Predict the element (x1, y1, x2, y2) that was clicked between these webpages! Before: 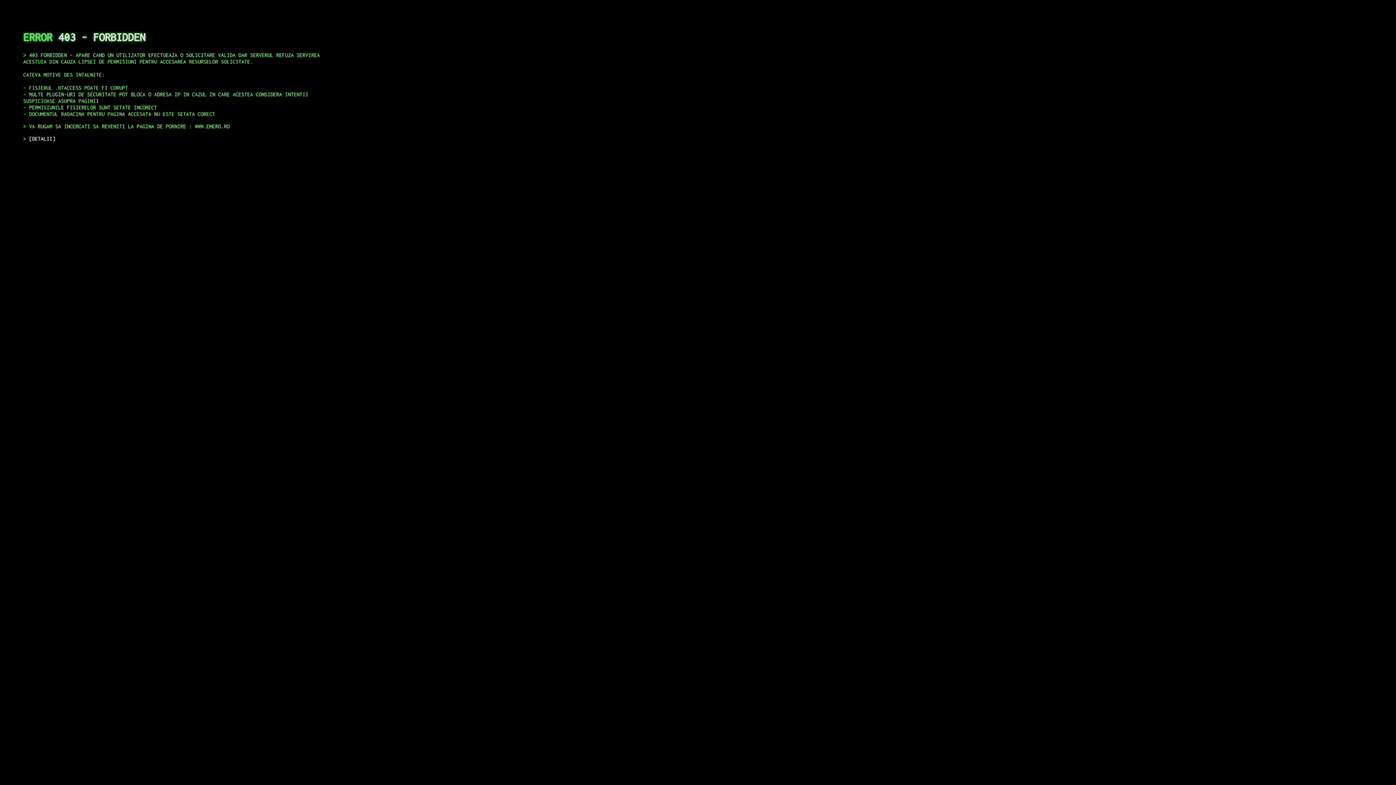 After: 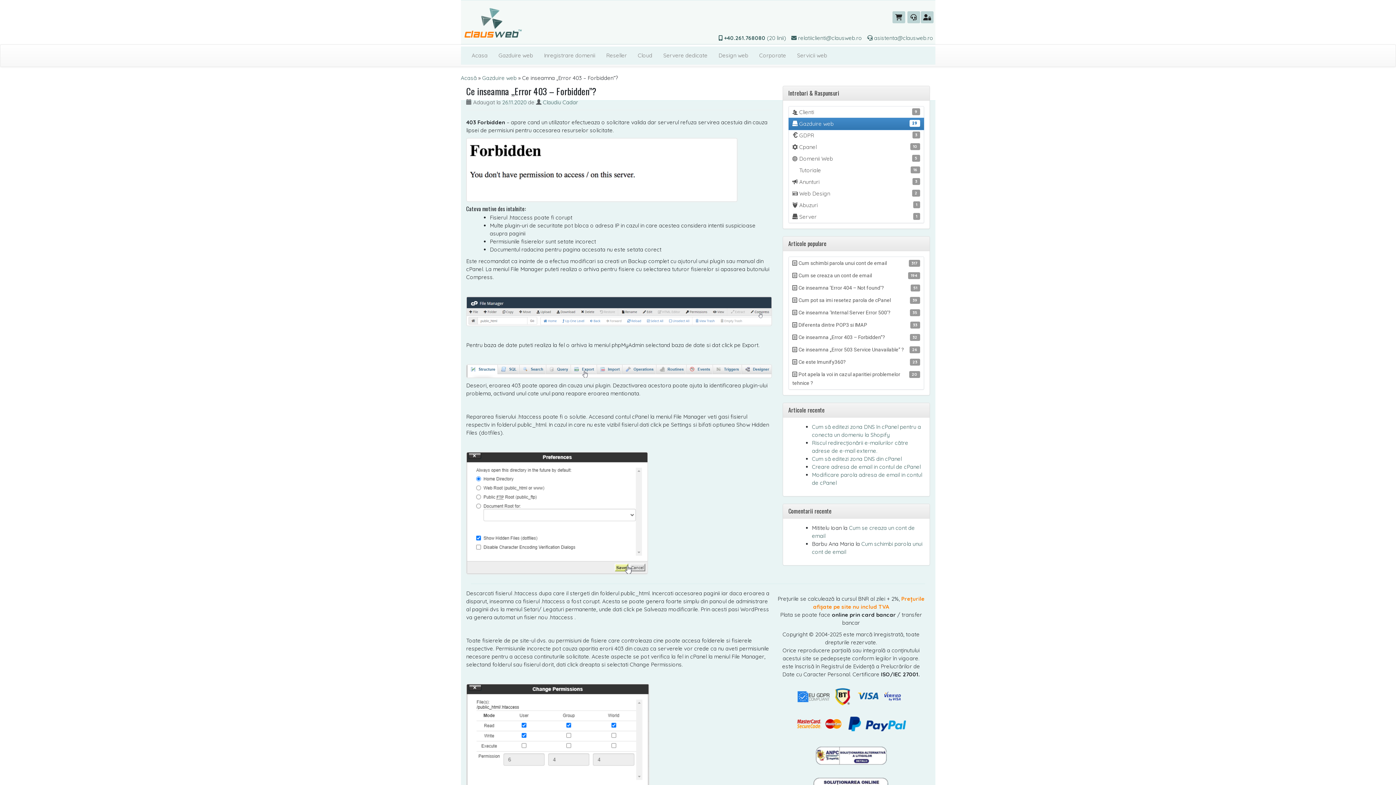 Action: bbox: (29, 135, 55, 141) label: DETALII